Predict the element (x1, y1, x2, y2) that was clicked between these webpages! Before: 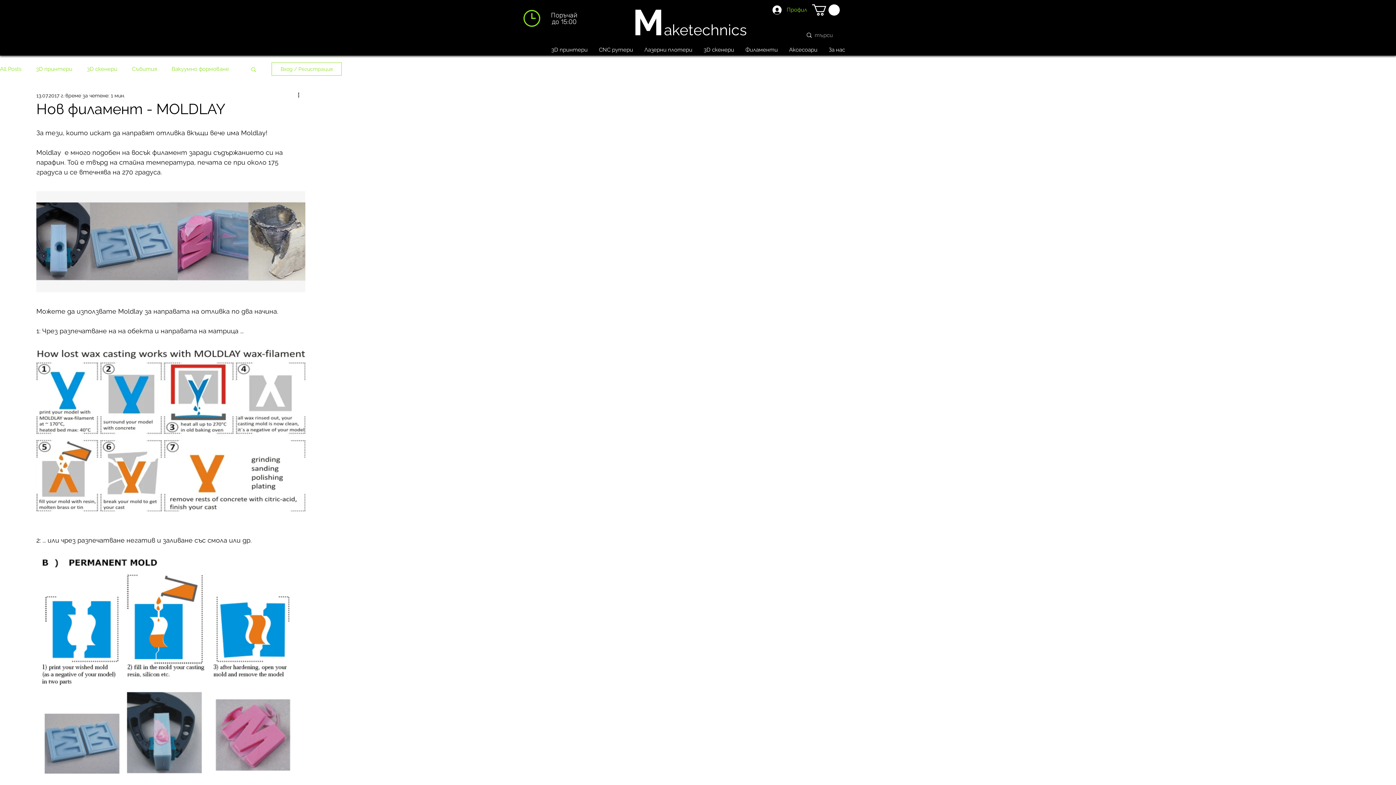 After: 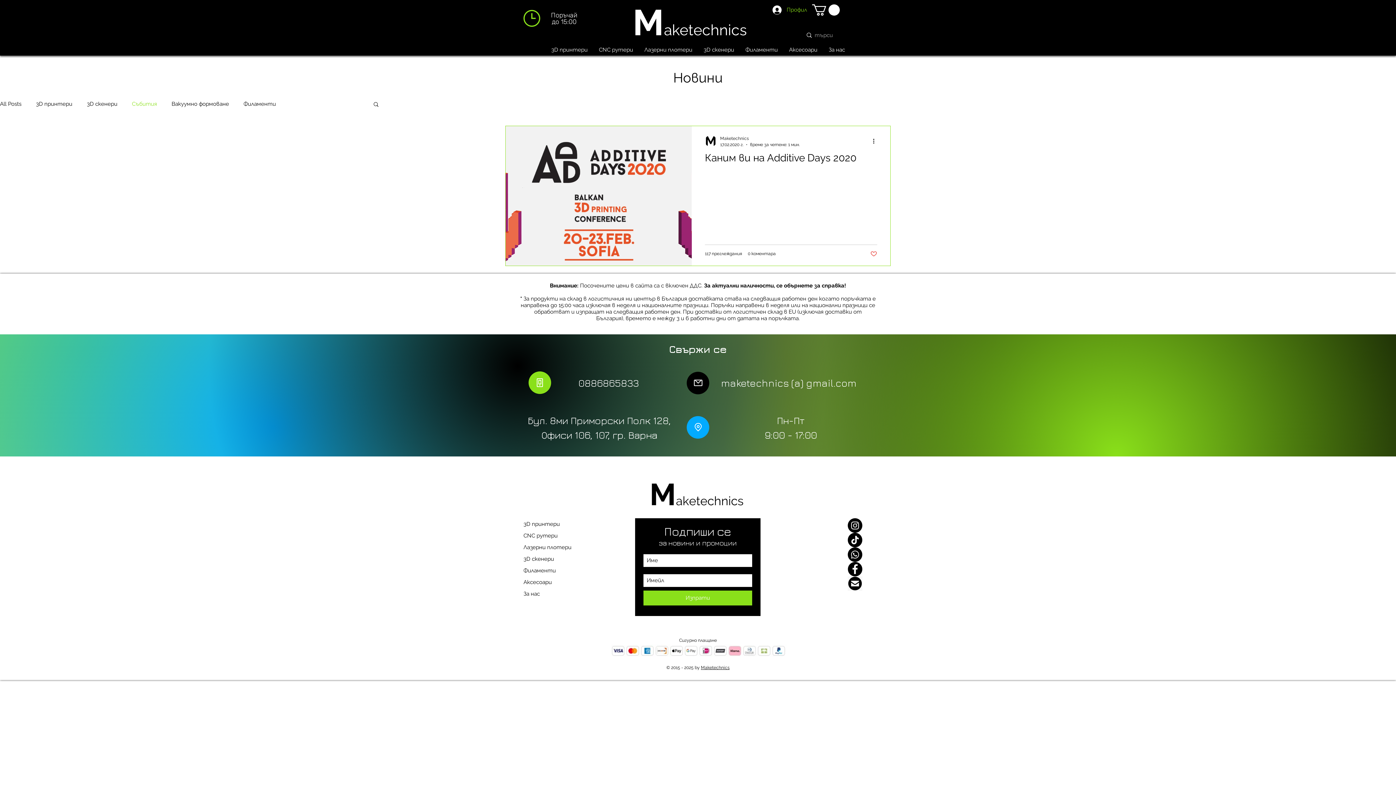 Action: label: Събития bbox: (132, 65, 157, 72)